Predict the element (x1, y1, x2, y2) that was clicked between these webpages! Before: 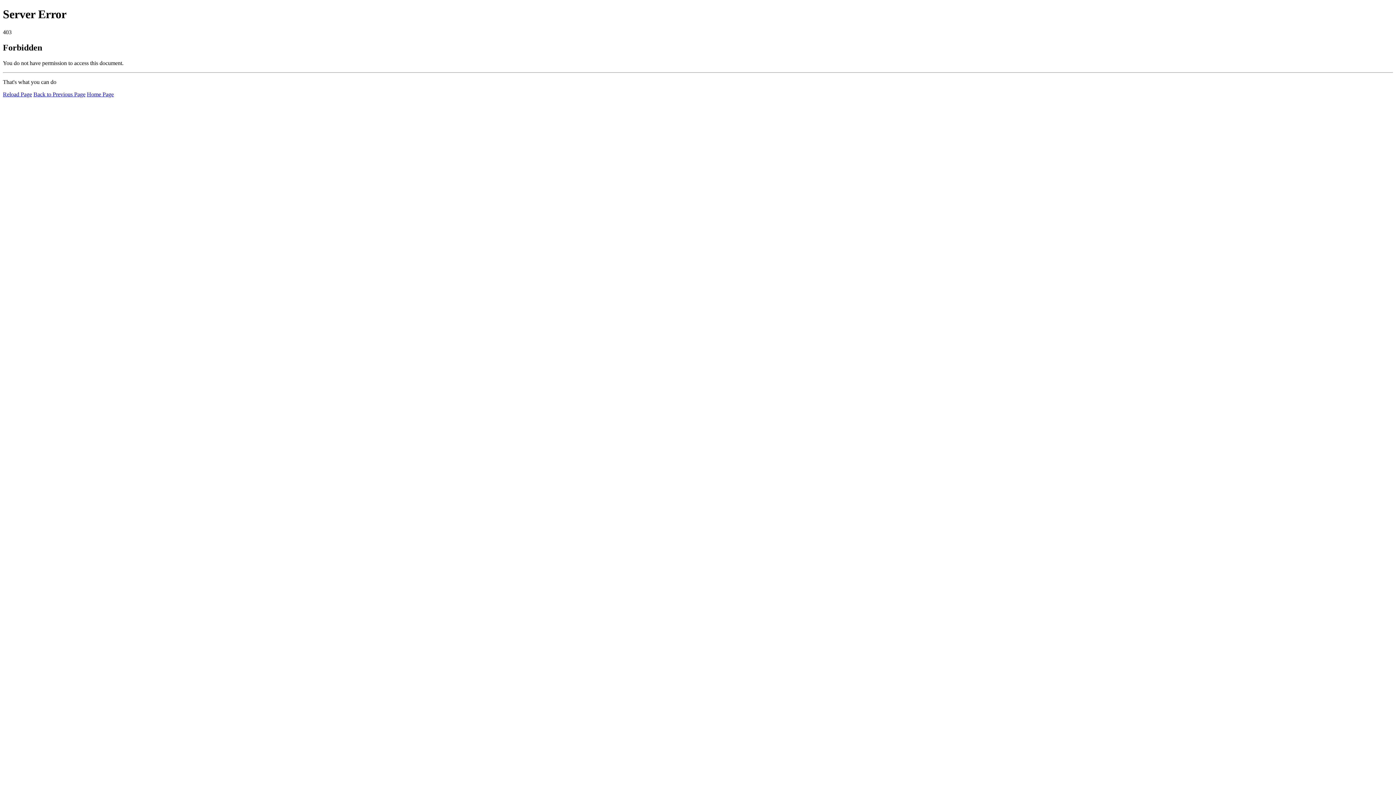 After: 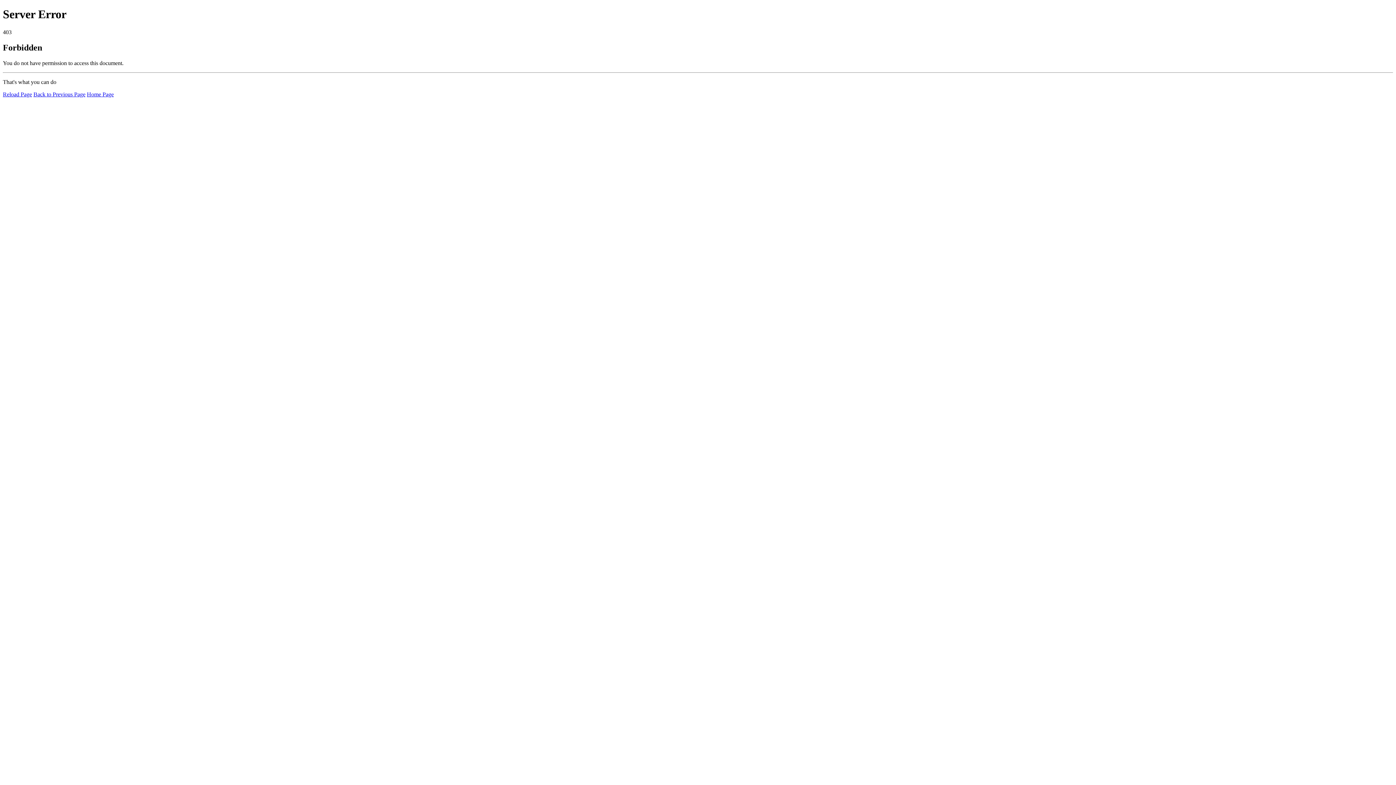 Action: bbox: (2, 91, 32, 97) label: Reload Page